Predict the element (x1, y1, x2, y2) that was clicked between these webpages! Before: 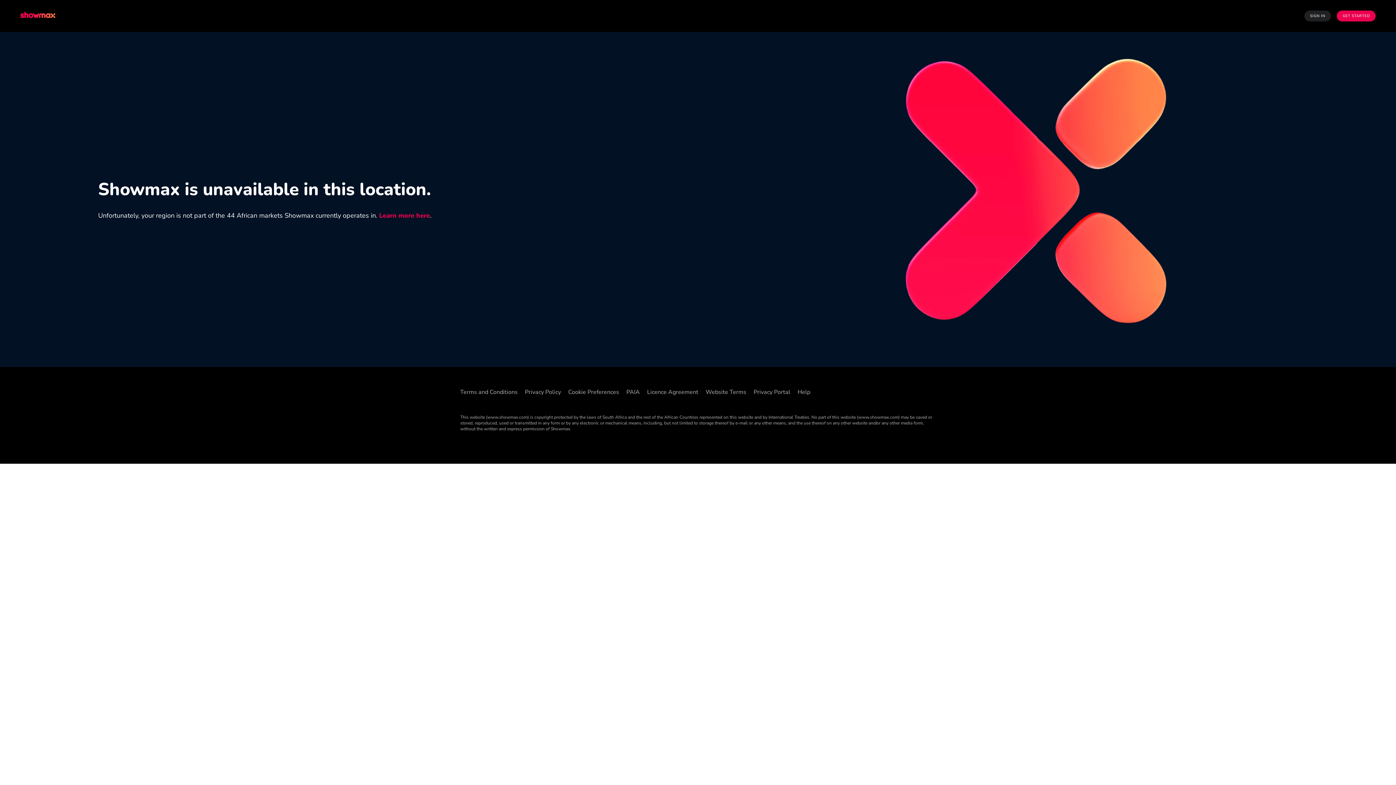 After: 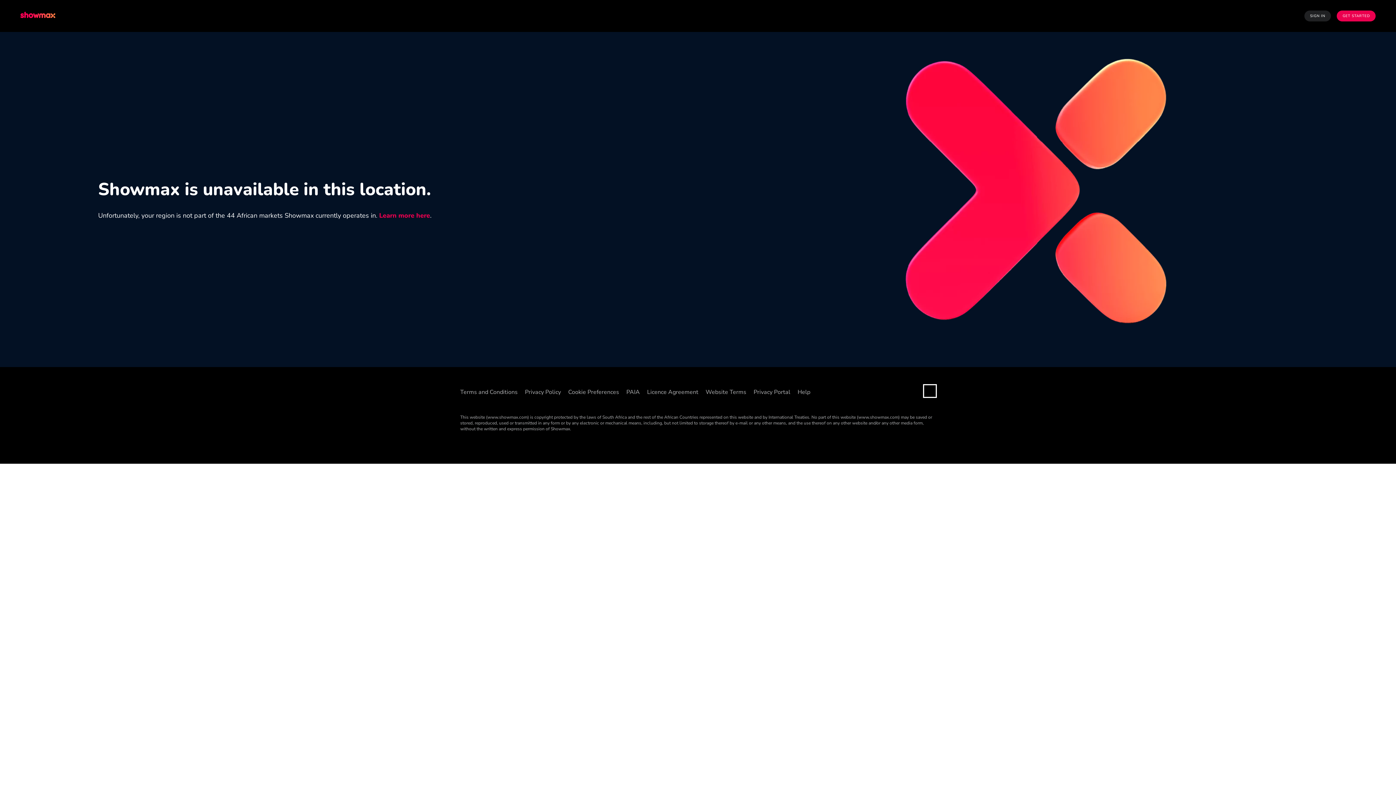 Action: bbox: (924, 385, 936, 397) label: YouTube ((Opens in new window))